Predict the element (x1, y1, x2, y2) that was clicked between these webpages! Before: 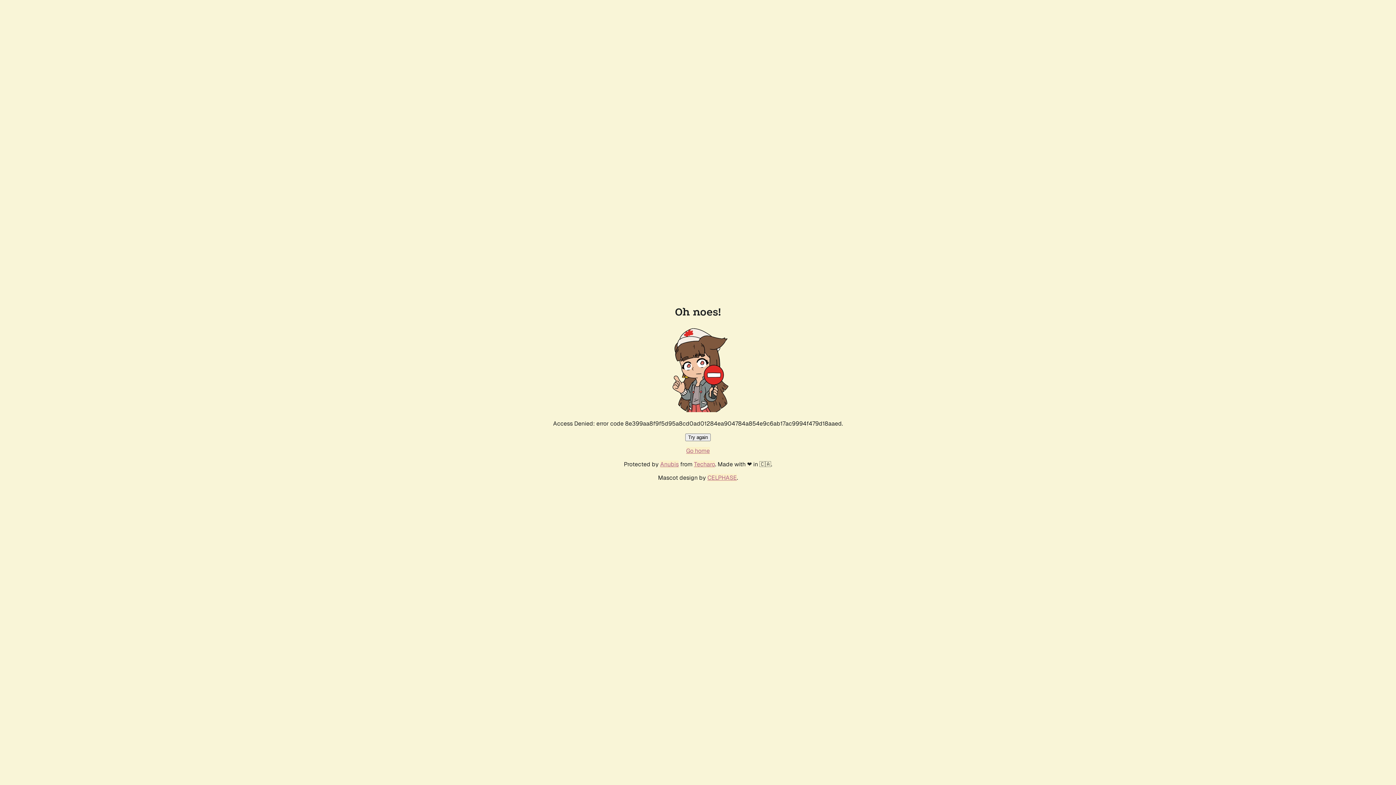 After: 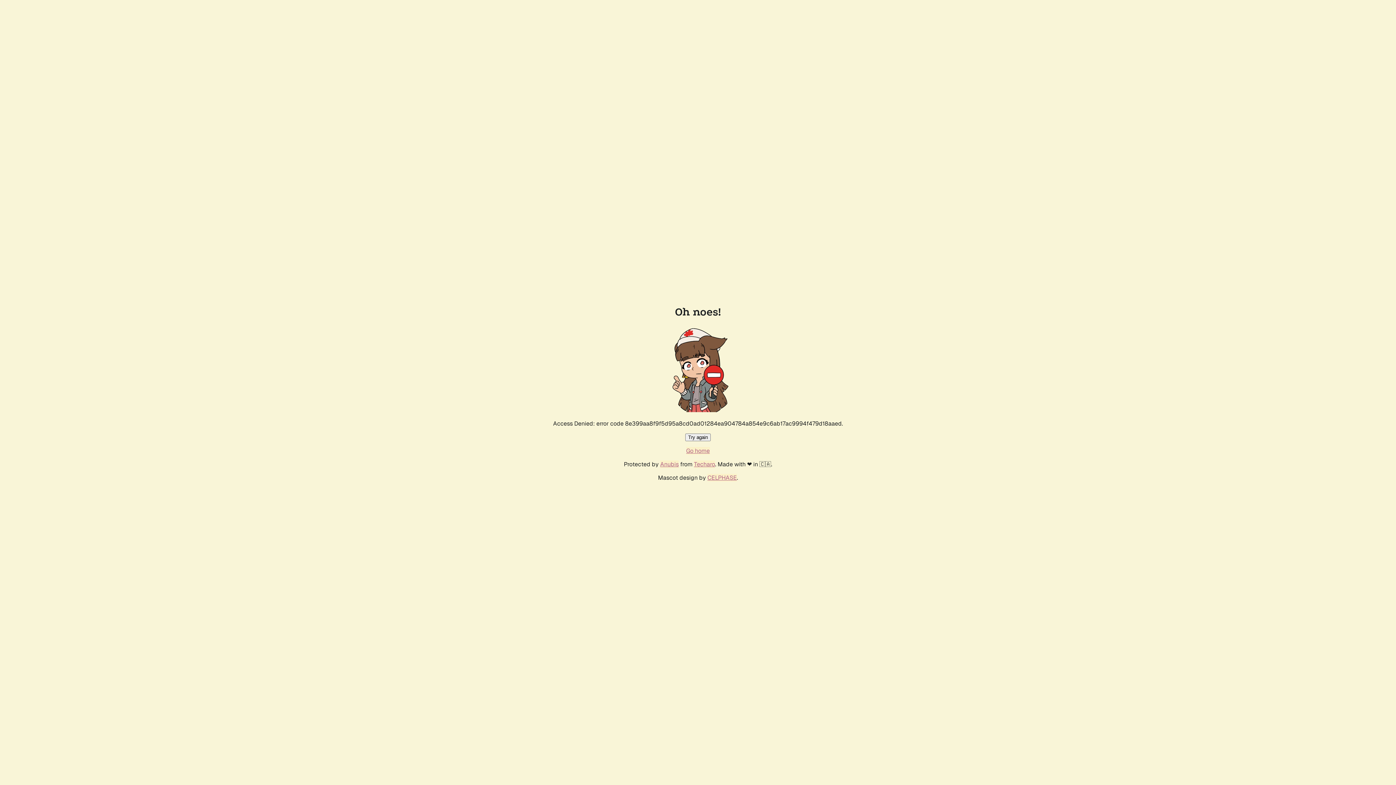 Action: bbox: (686, 447, 710, 454) label: Go home